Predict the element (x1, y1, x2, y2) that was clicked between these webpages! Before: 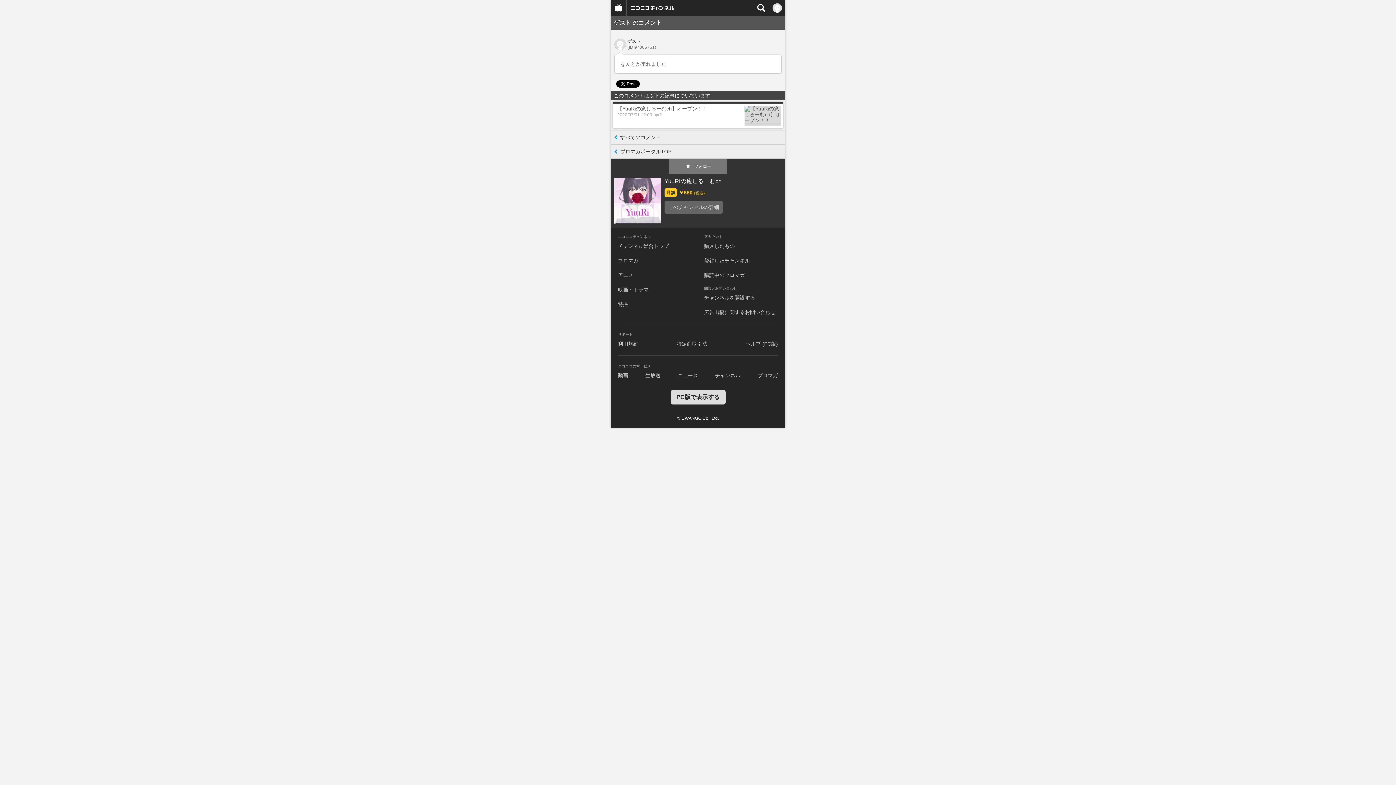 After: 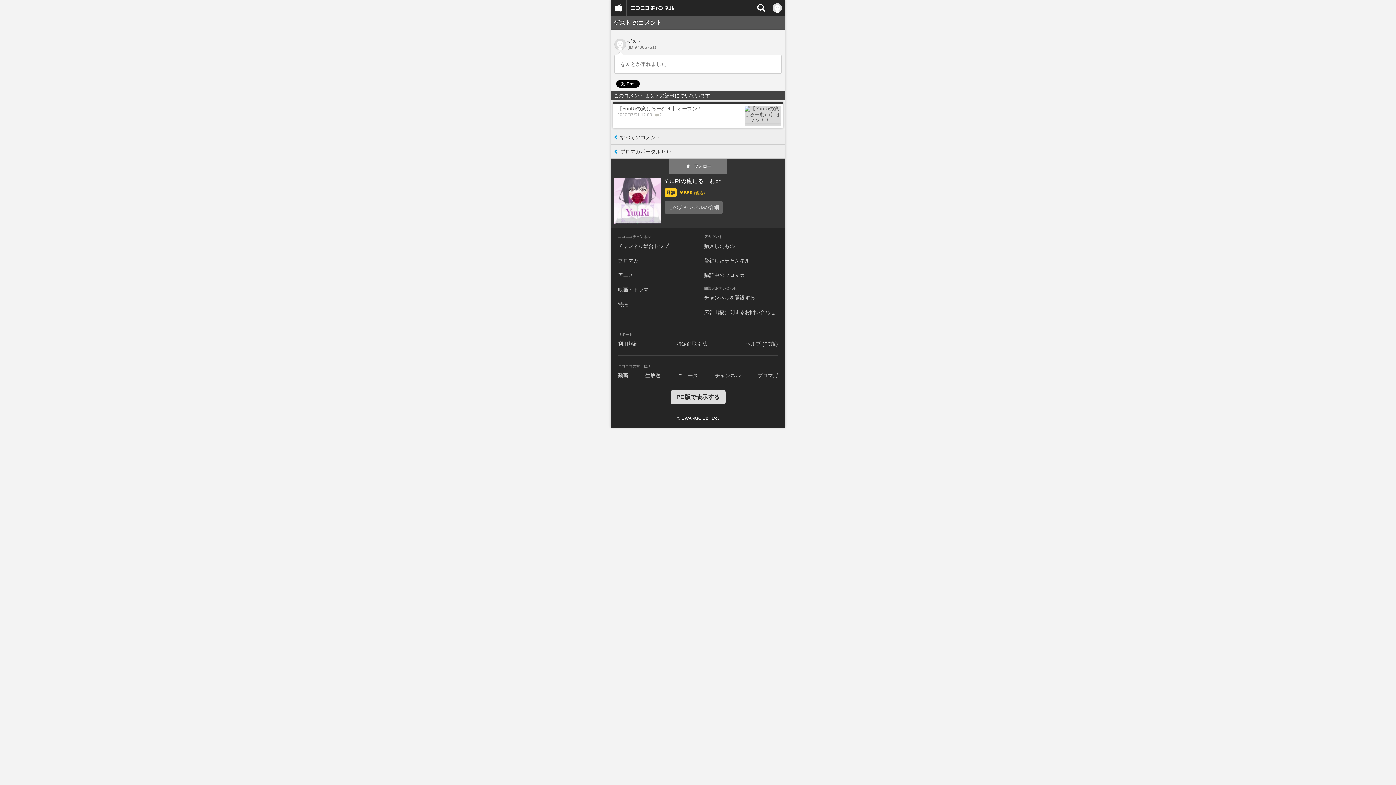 Action: label: 特定商取引法 bbox: (676, 341, 707, 347)